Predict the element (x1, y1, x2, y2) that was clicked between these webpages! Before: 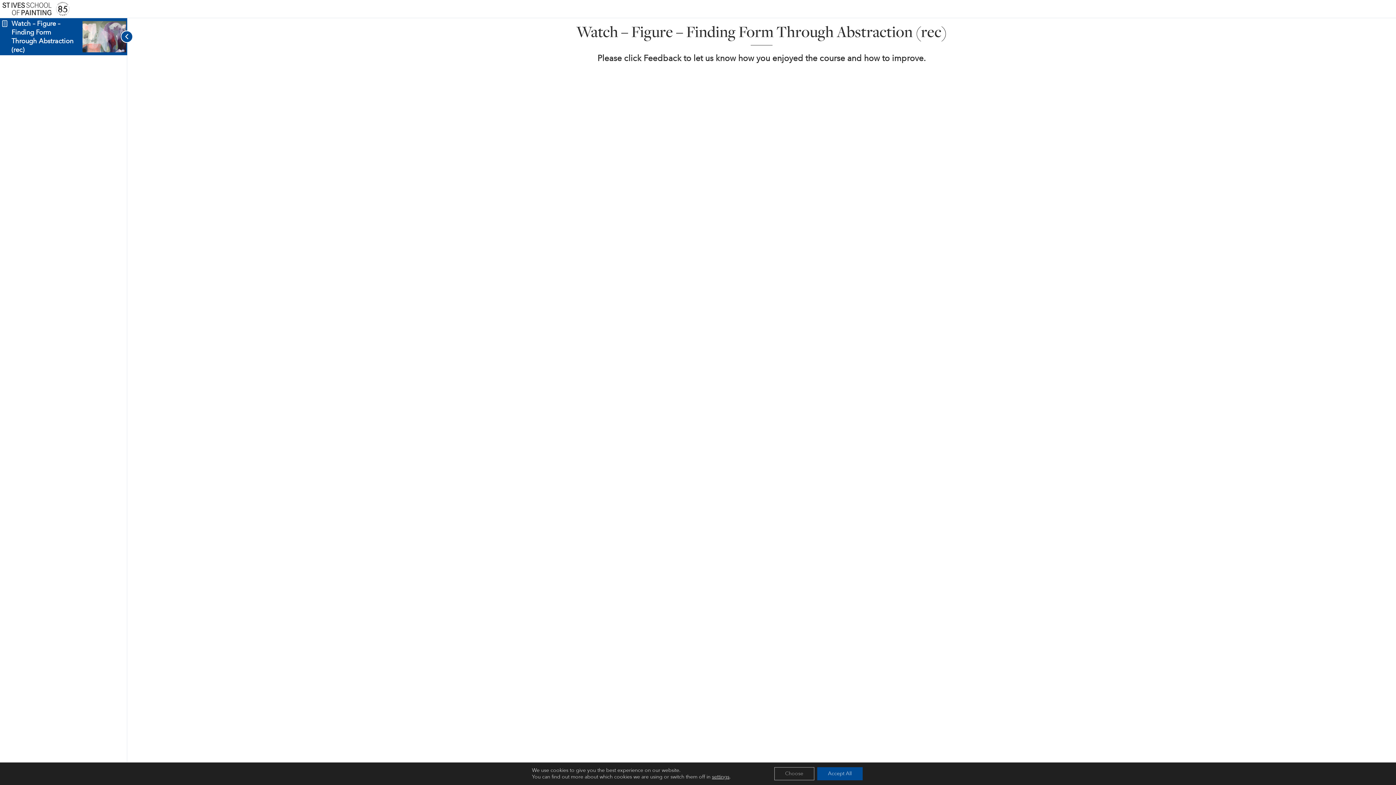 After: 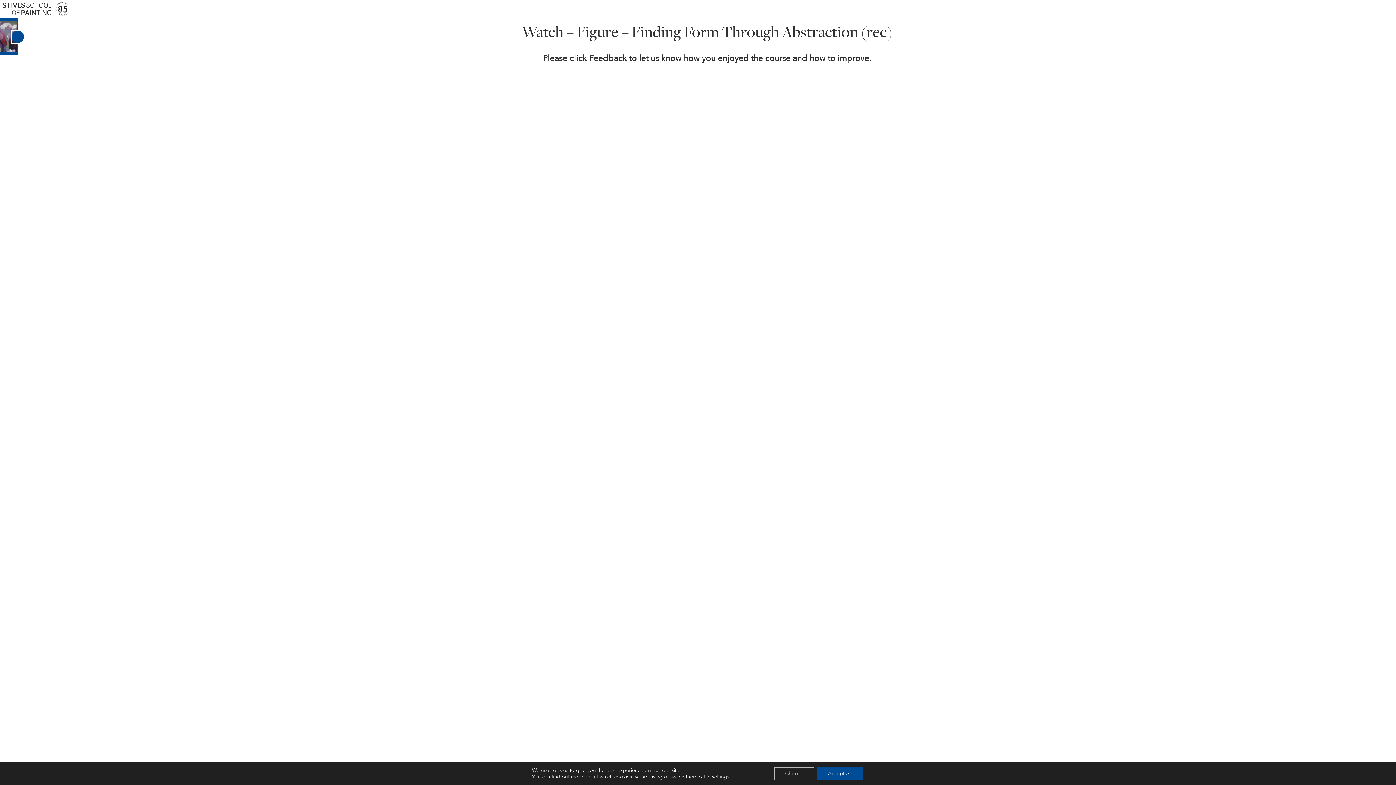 Action: label: Toggle sidebar navigation bbox: (122, 18, 127, 55)